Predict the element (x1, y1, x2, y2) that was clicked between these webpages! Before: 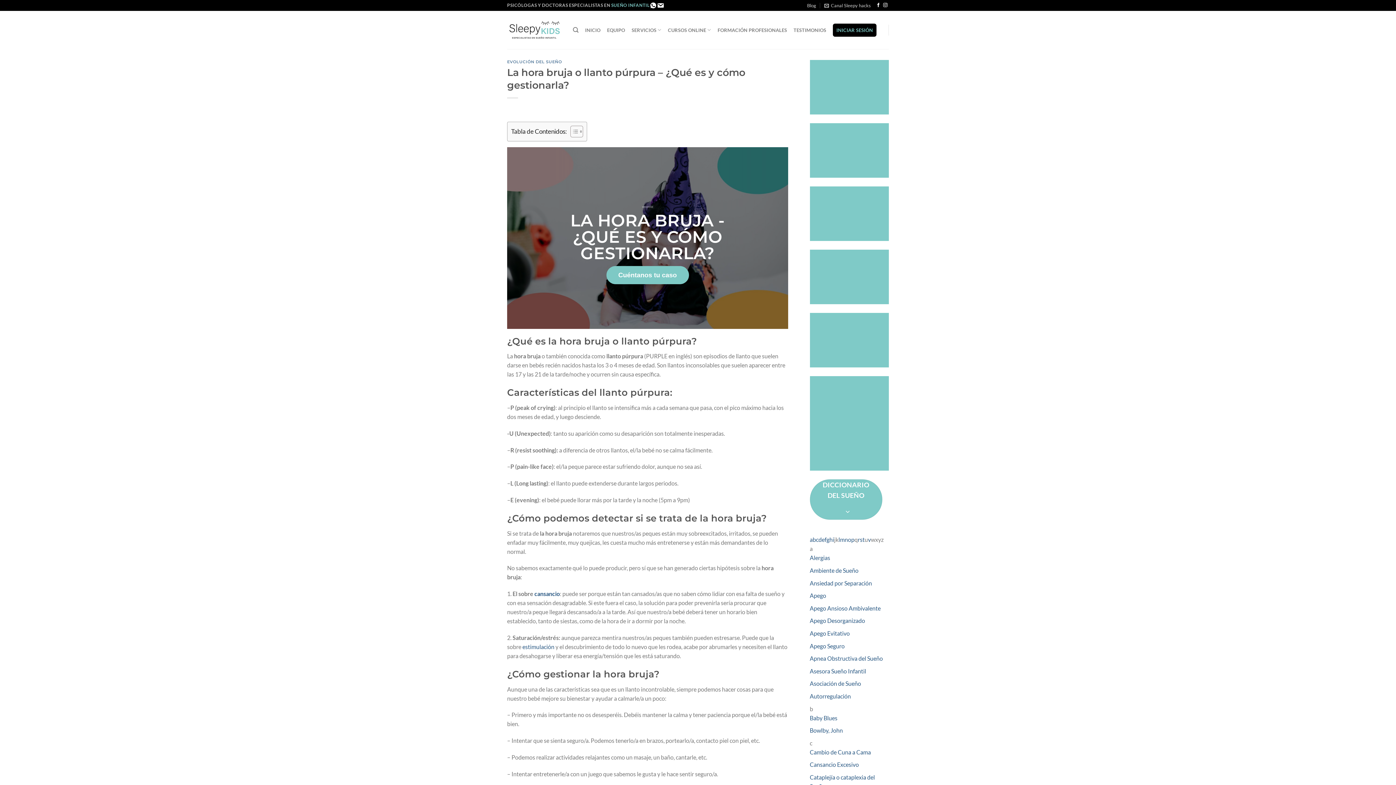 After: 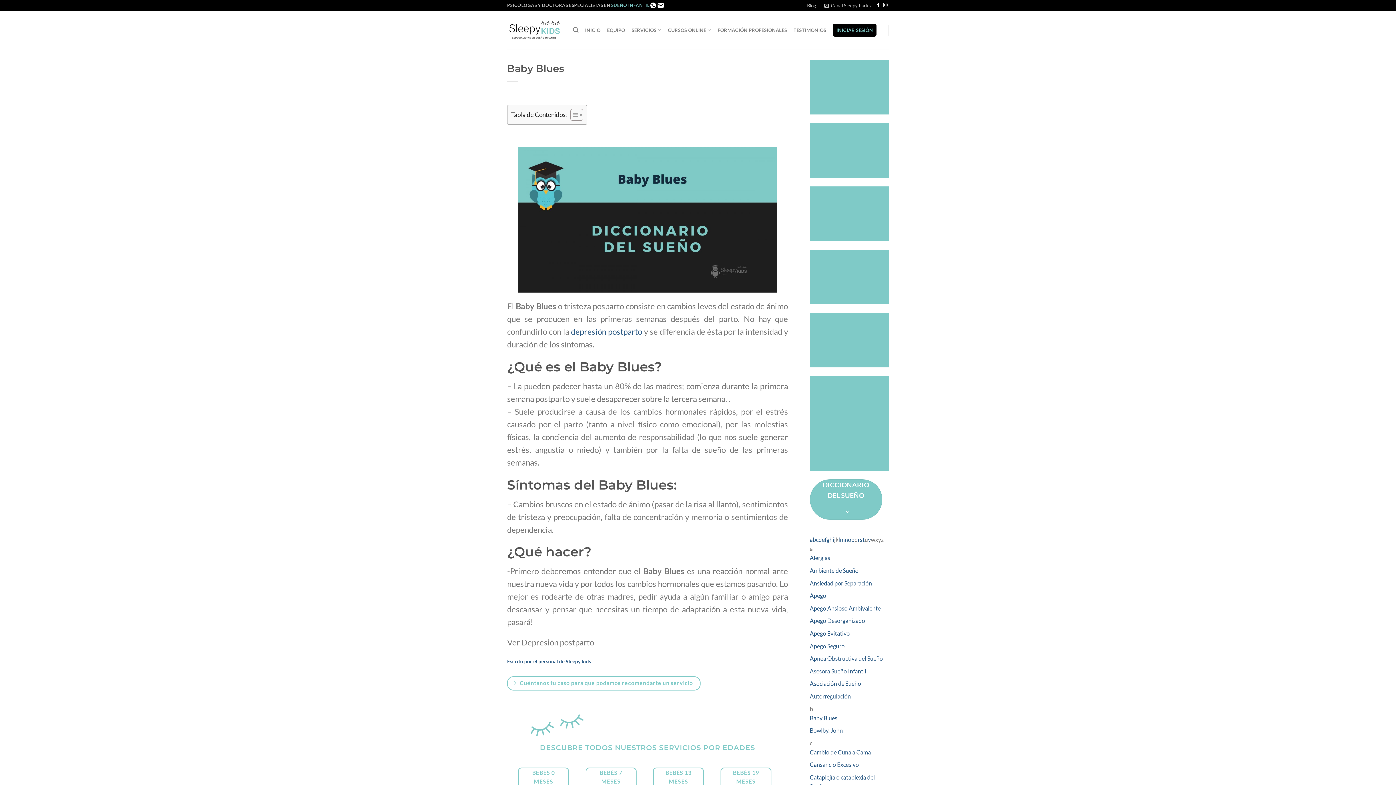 Action: label: Baby Blues bbox: (810, 714, 837, 721)